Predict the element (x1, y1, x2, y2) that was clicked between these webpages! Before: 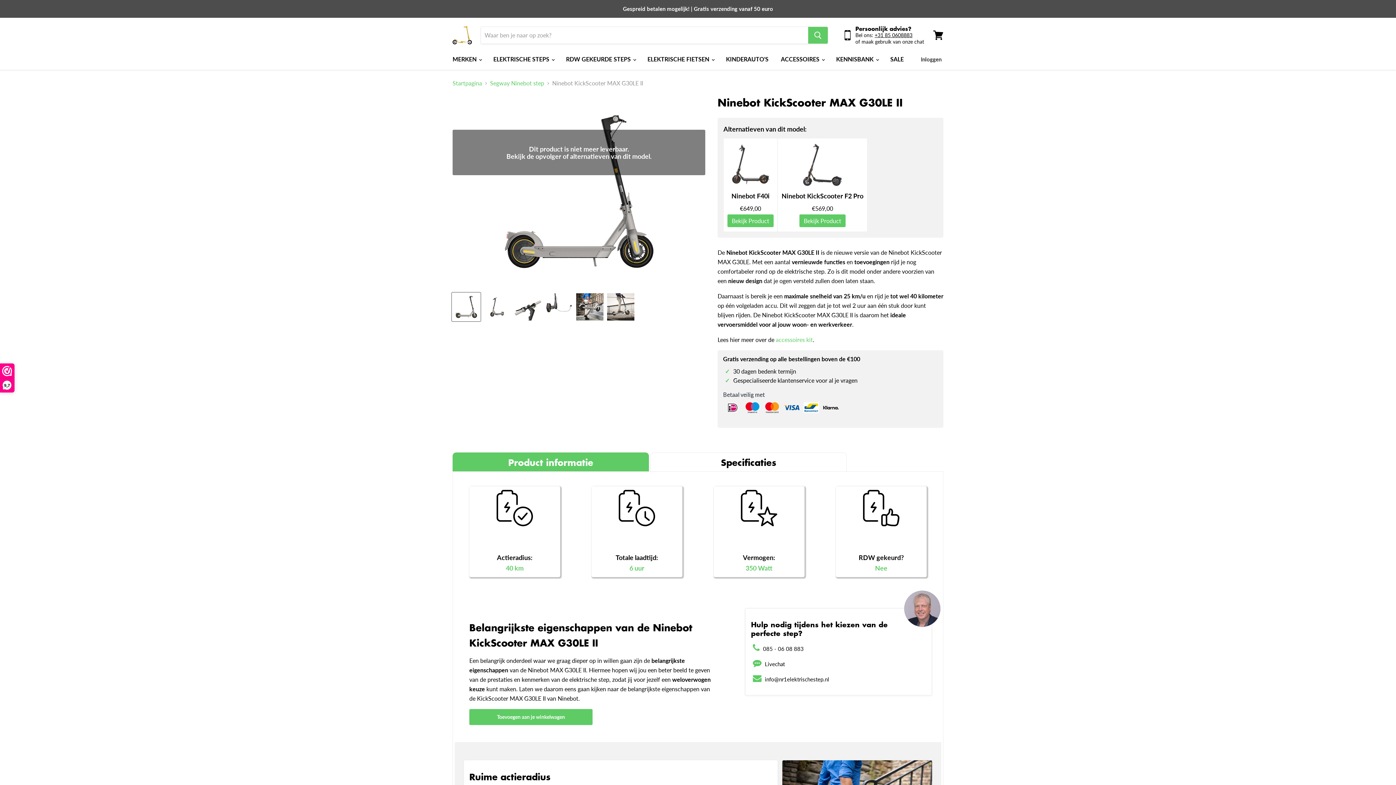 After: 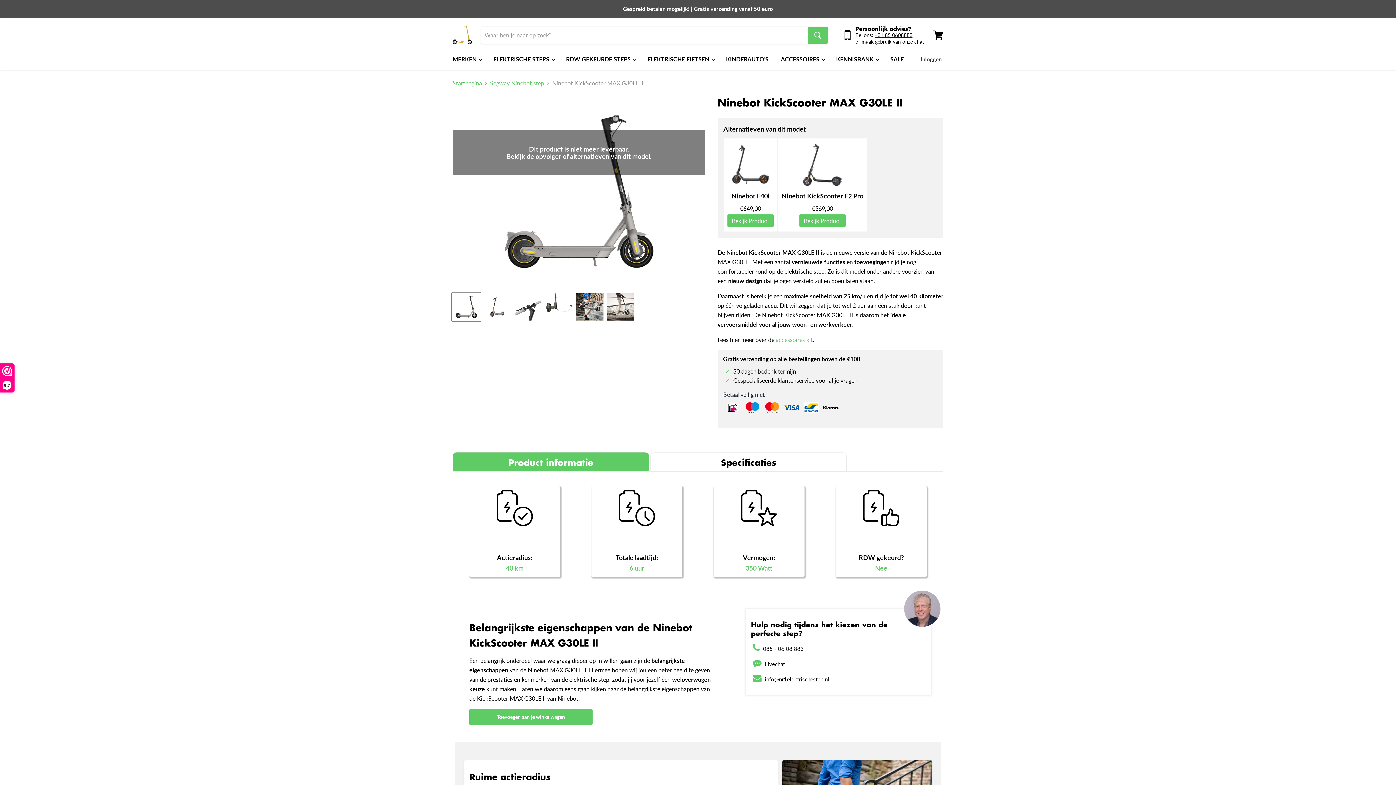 Action: bbox: (765, 680, 829, 687) label: info@nr1elektrischestep.nl